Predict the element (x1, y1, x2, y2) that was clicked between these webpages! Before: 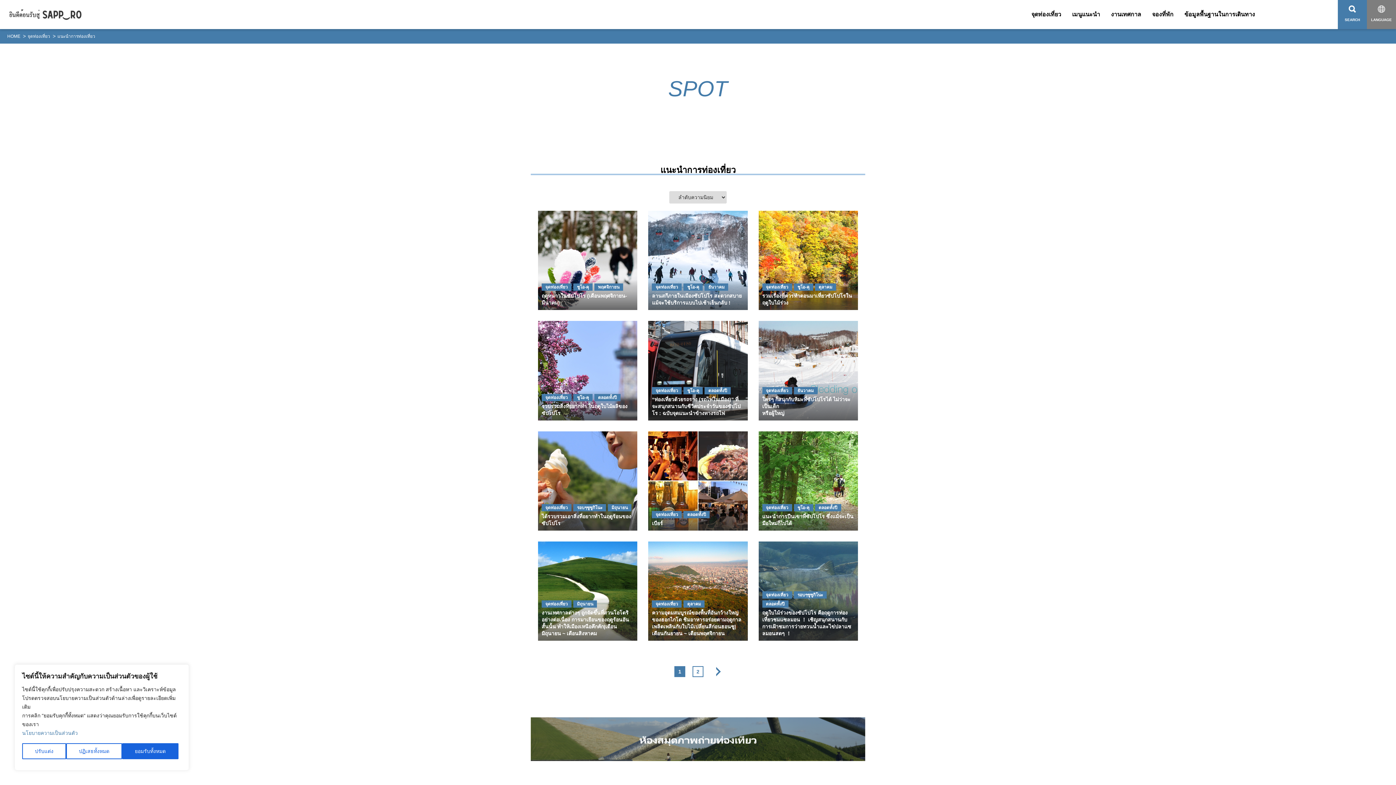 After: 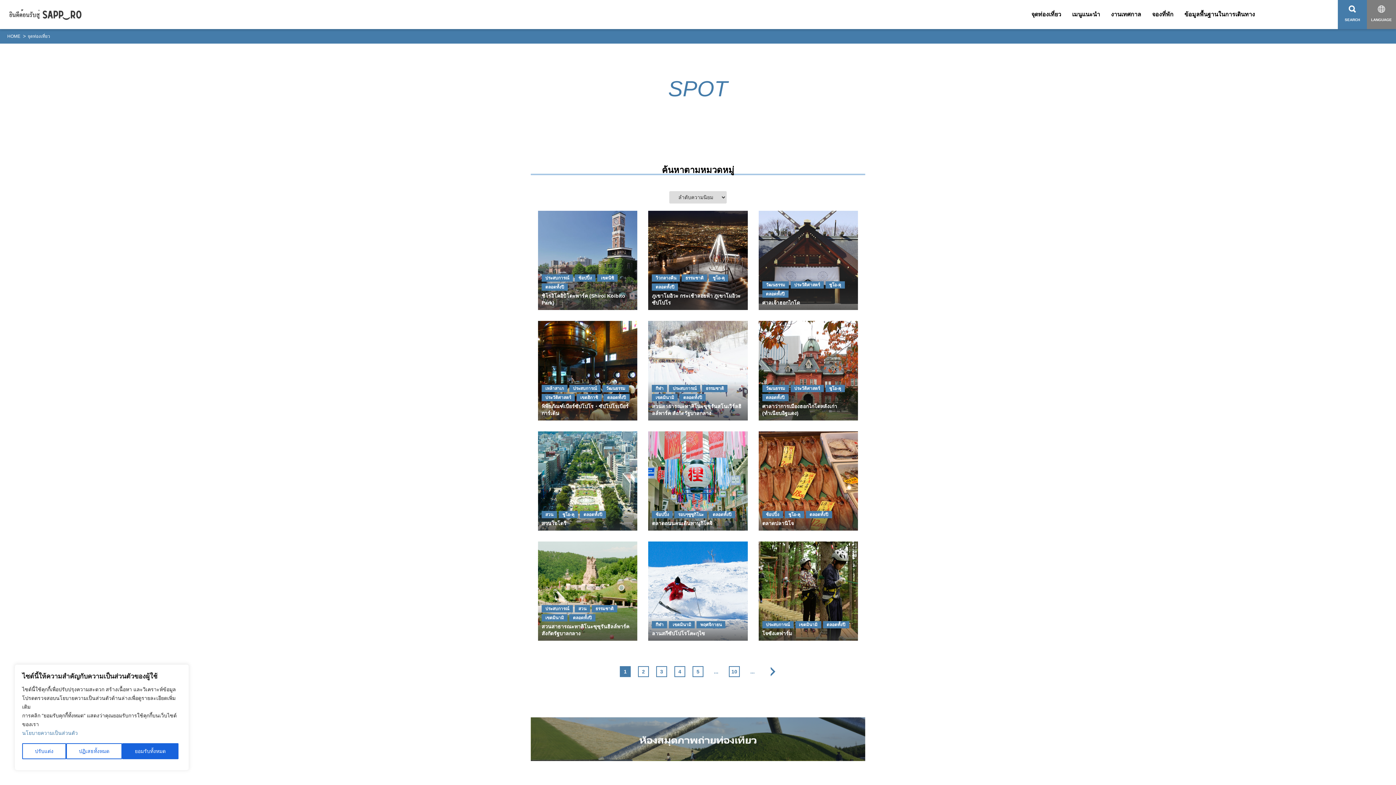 Action: label: จุดท่องเที่ยว bbox: (27, 32, 50, 40)